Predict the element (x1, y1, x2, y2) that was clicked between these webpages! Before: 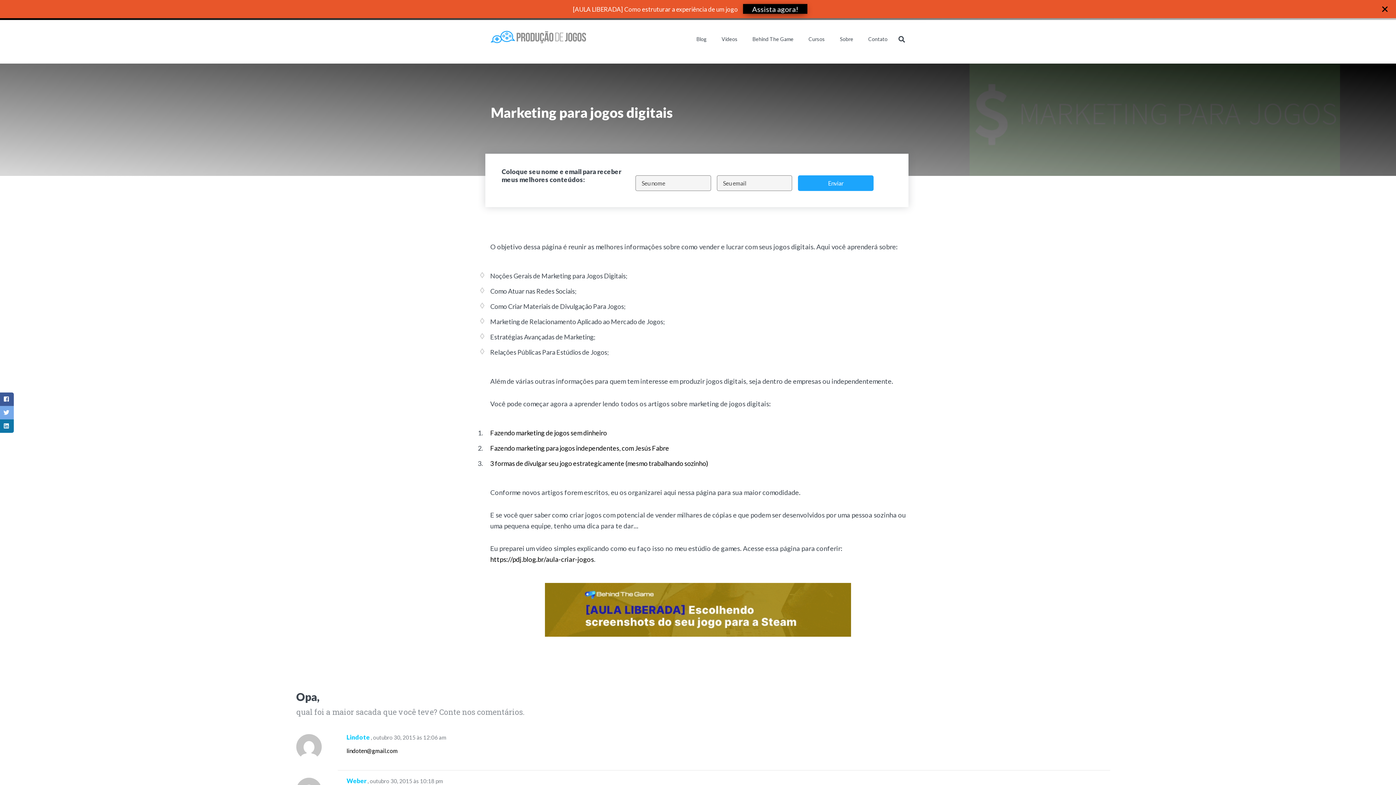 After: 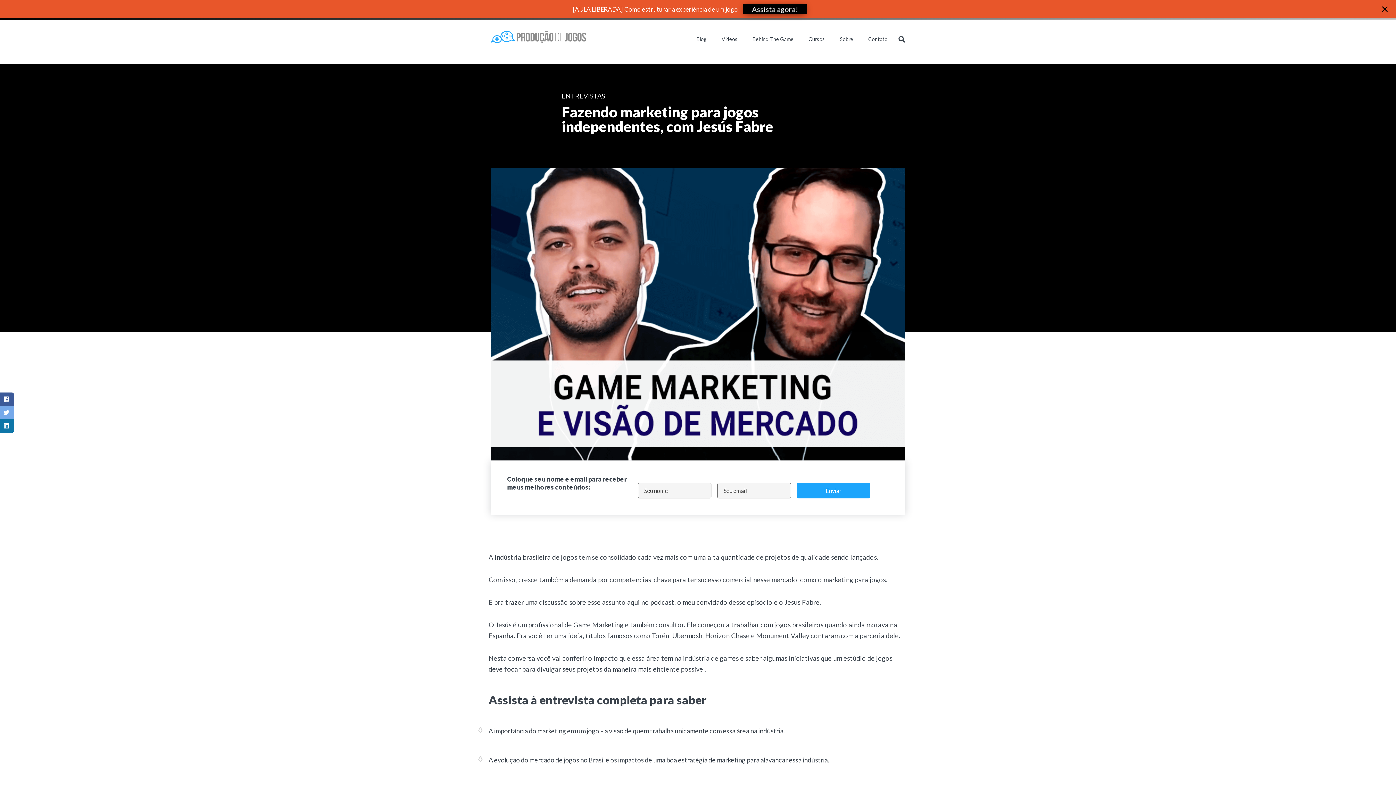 Action: bbox: (490, 444, 669, 452) label: Fazendo marketing para jogos independentes, com Jesús Fabre